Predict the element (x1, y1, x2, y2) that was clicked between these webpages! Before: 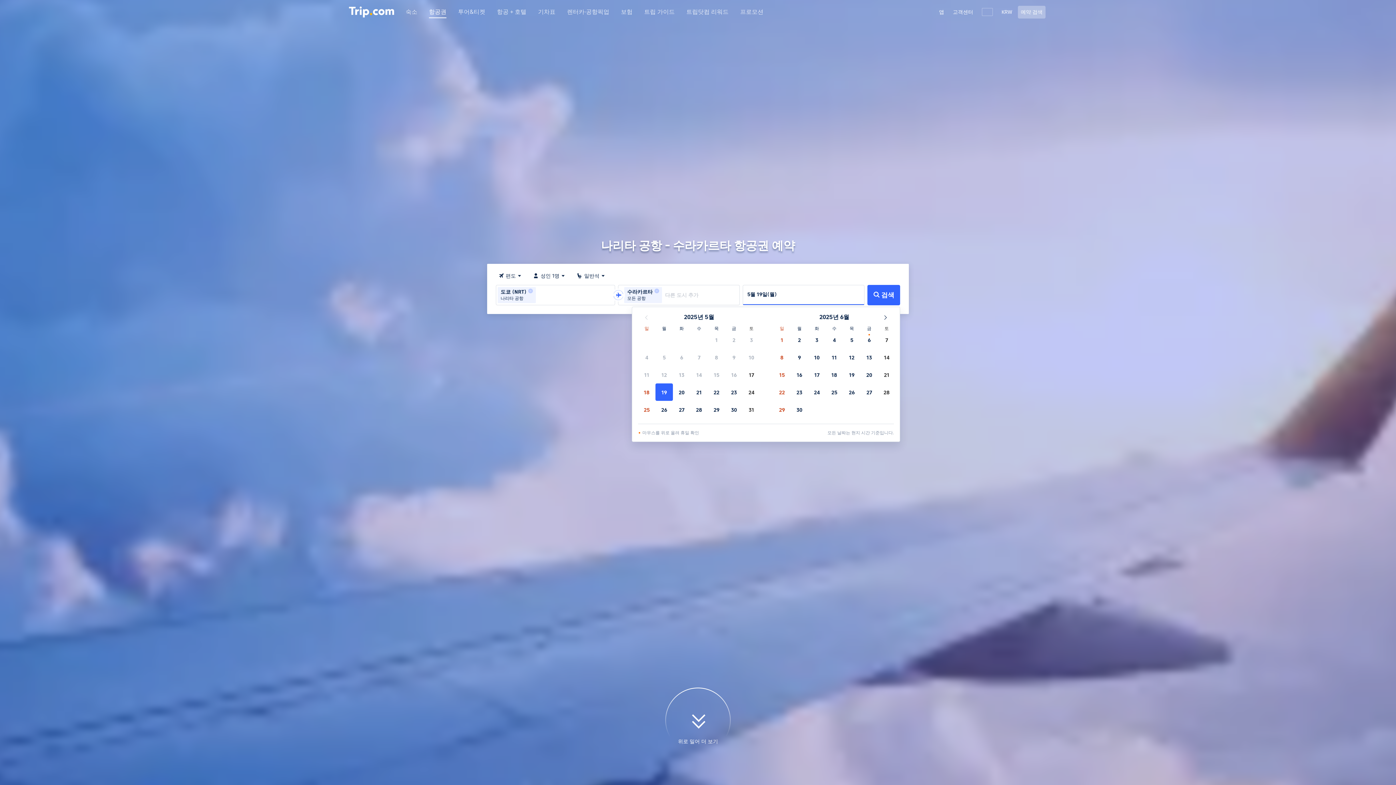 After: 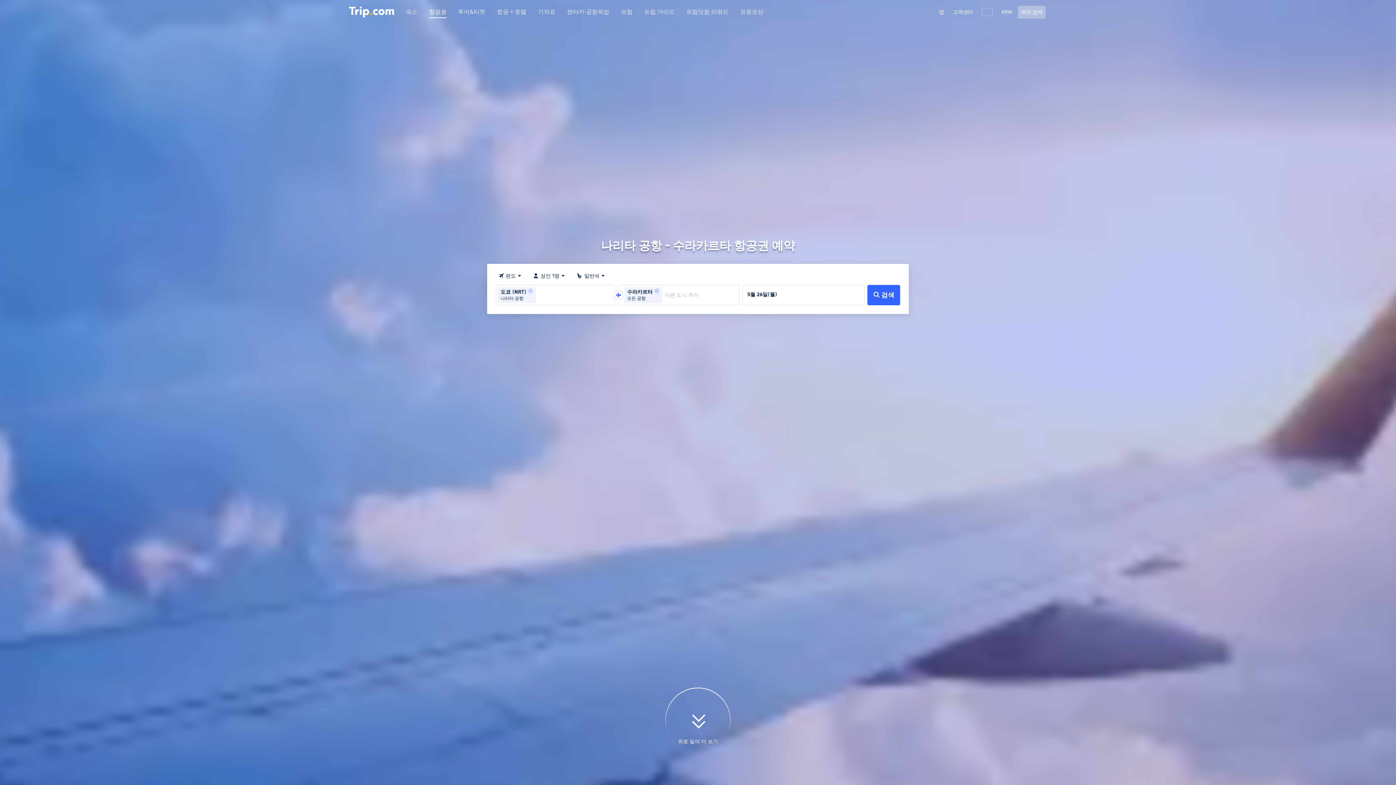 Action: bbox: (655, 400, 673, 418) label: 26